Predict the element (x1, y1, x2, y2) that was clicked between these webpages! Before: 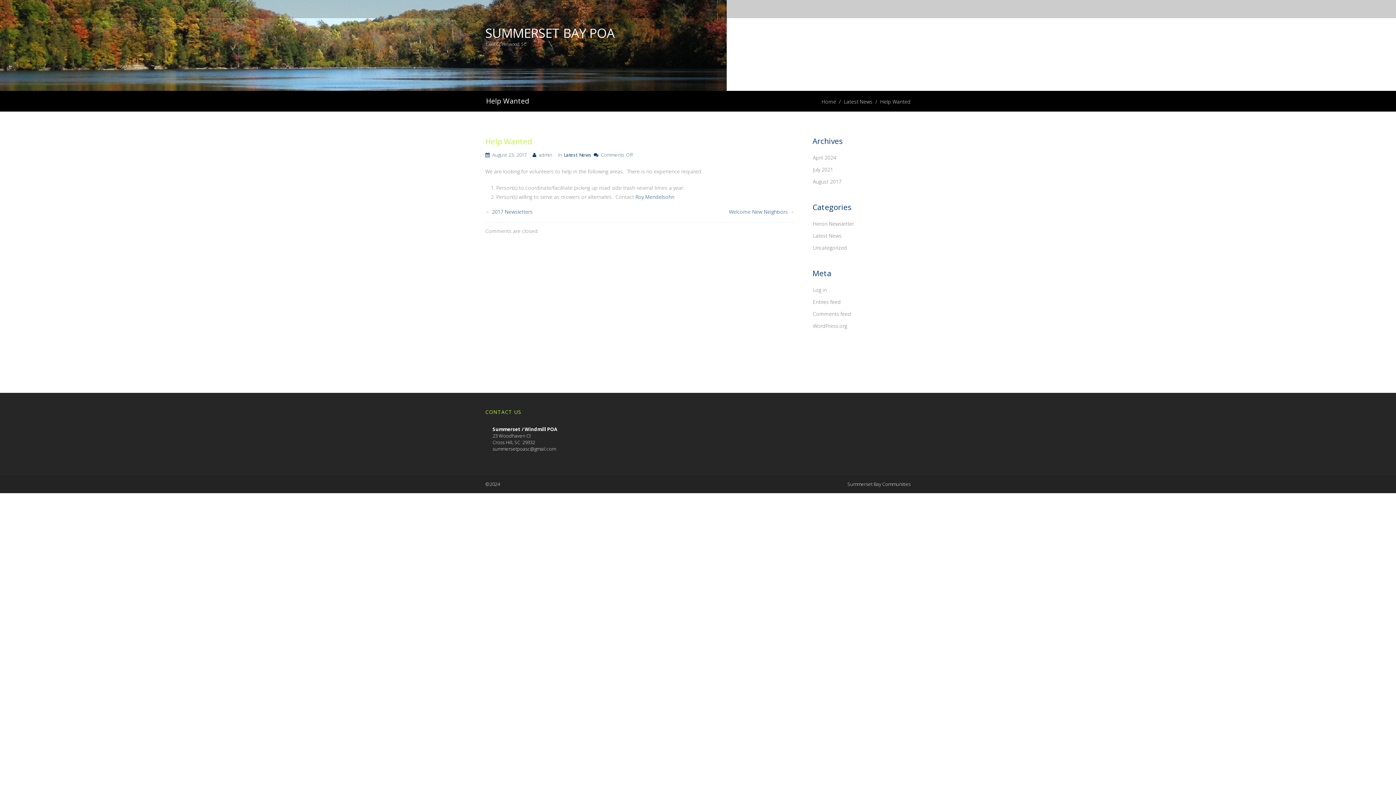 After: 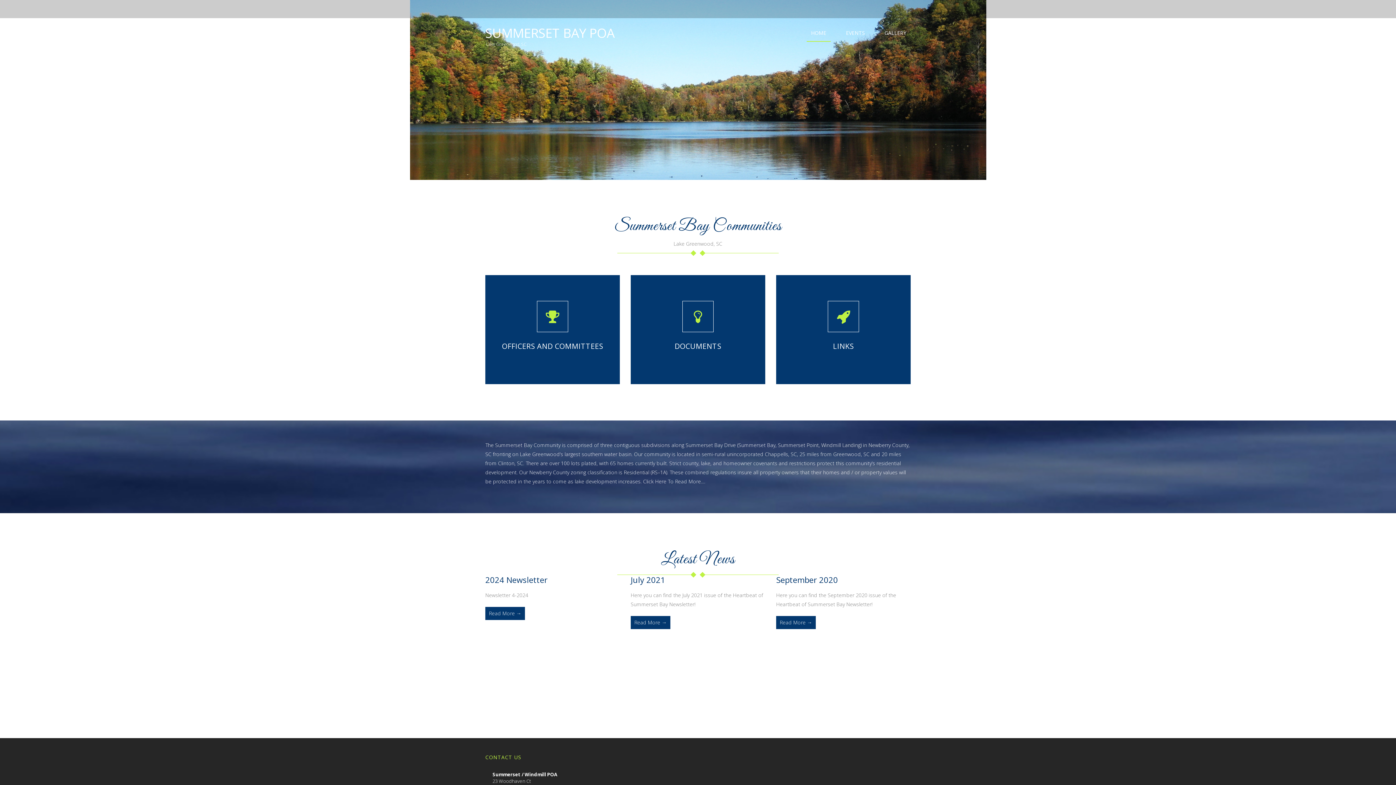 Action: label: SUMMERSET BAY POA bbox: (485, 24, 614, 41)